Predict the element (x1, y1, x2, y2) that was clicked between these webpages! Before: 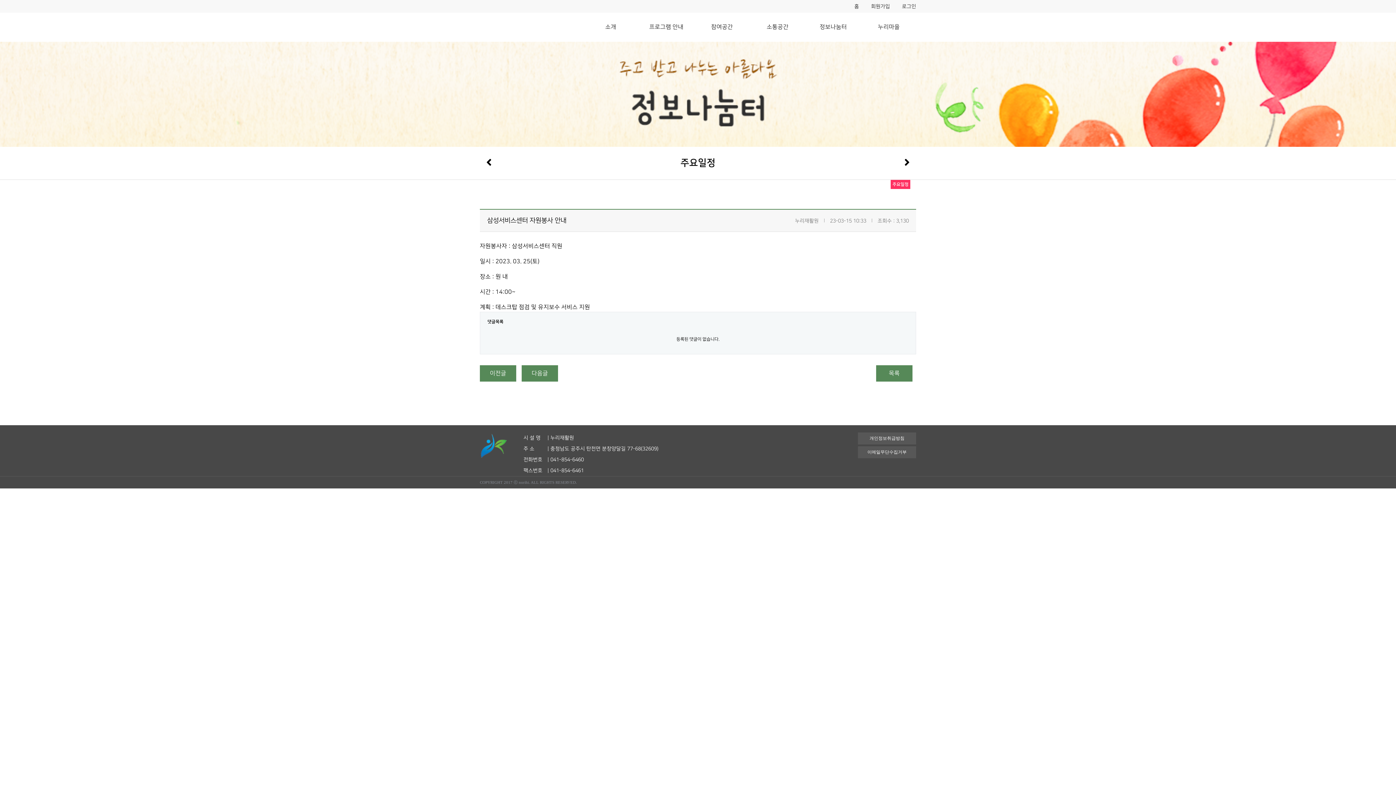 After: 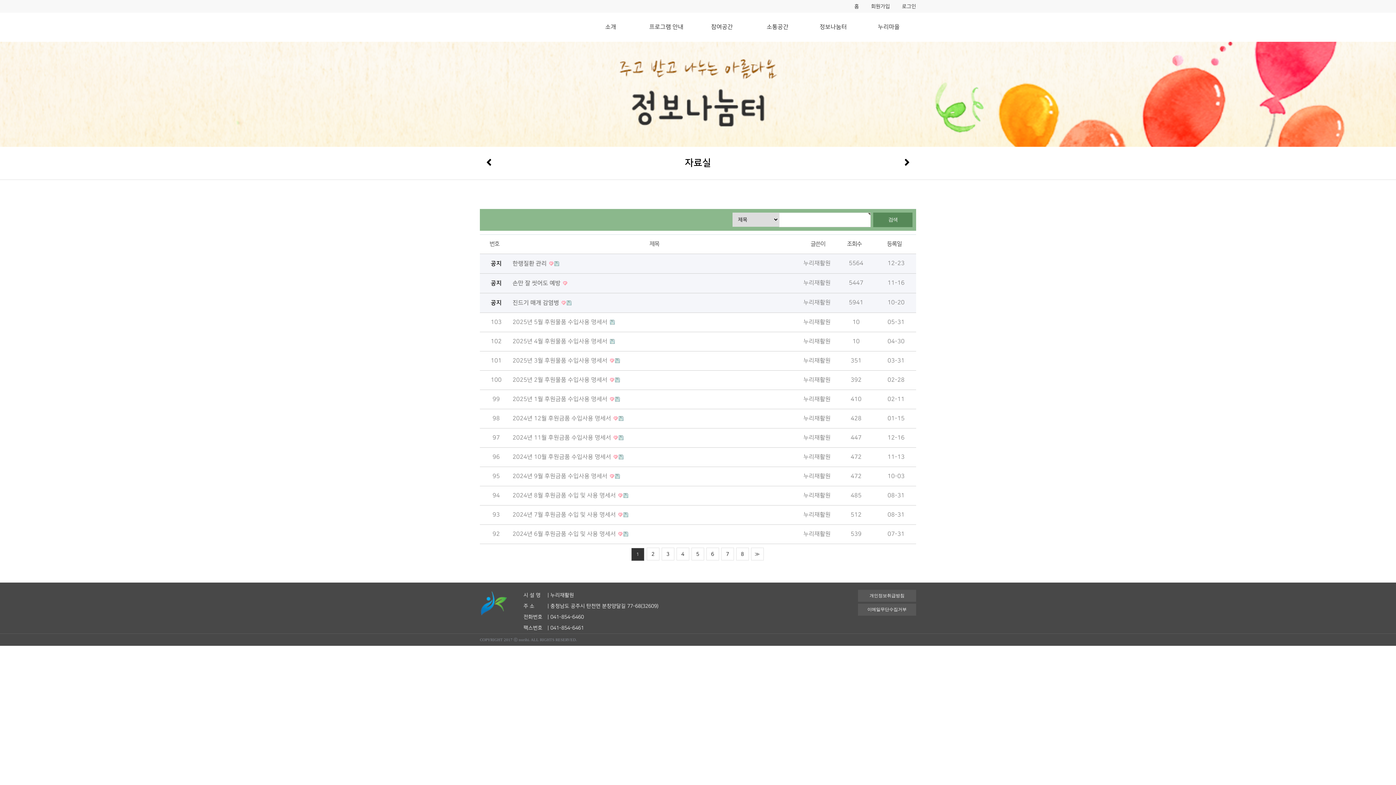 Action: bbox: (904, 157, 910, 169)